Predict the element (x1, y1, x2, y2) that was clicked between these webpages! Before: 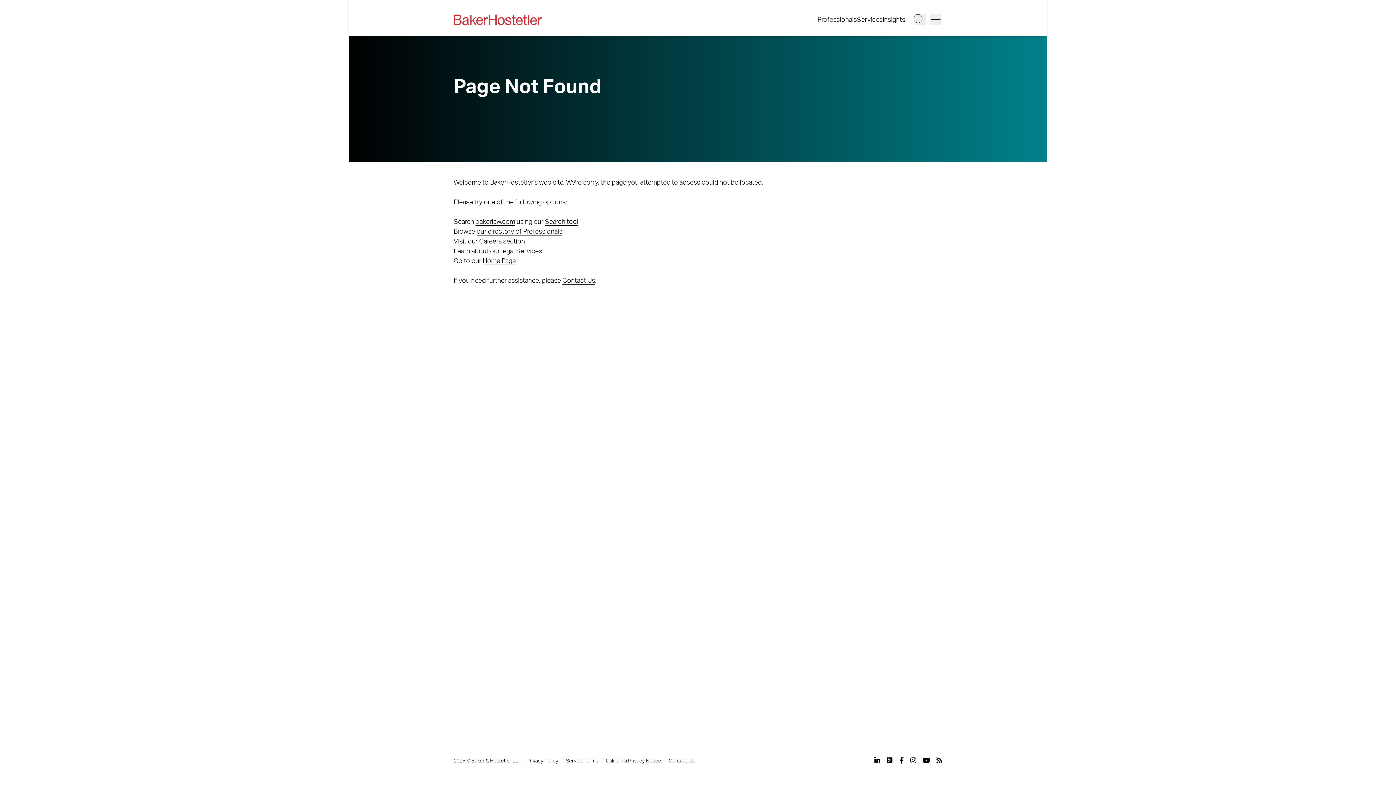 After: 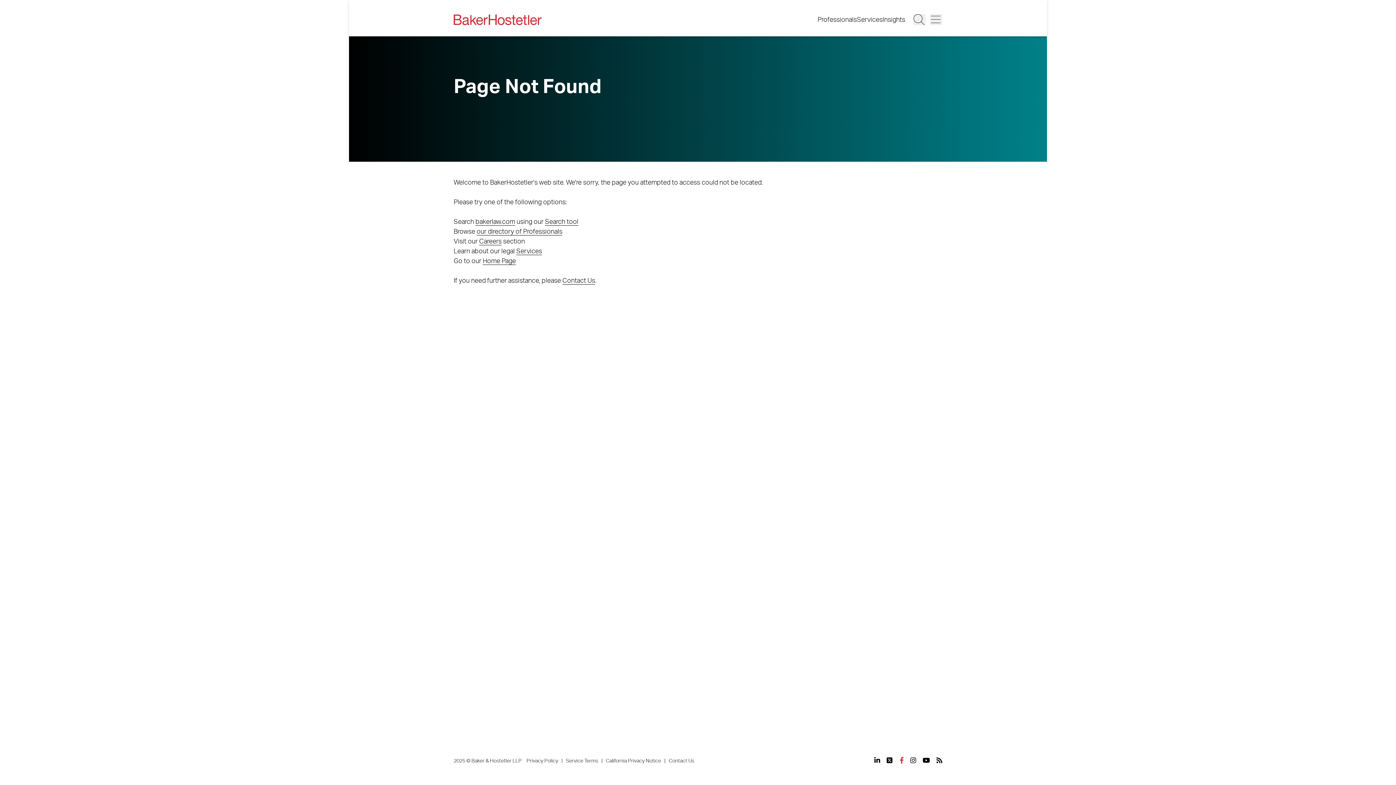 Action: label: View our profile at Facebook bbox: (900, 757, 904, 764)